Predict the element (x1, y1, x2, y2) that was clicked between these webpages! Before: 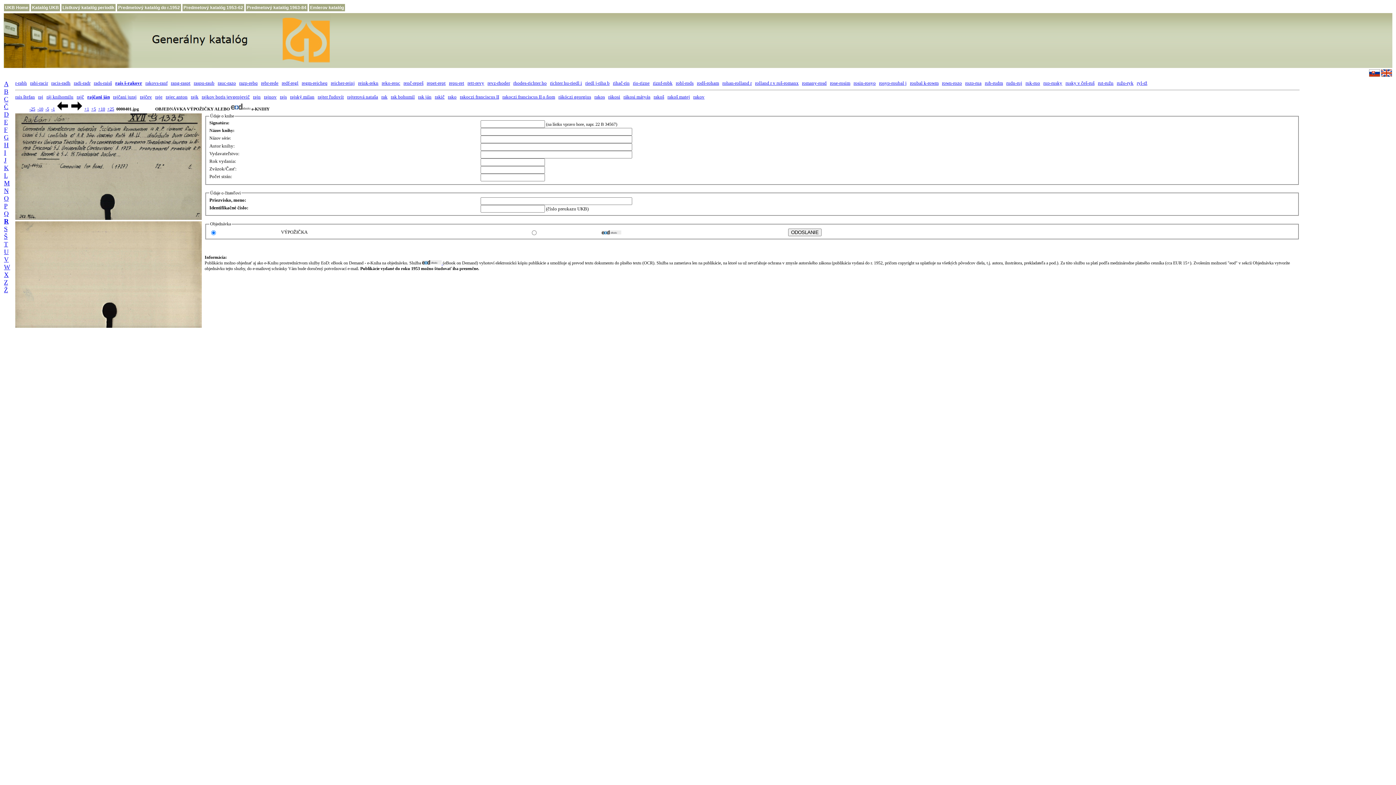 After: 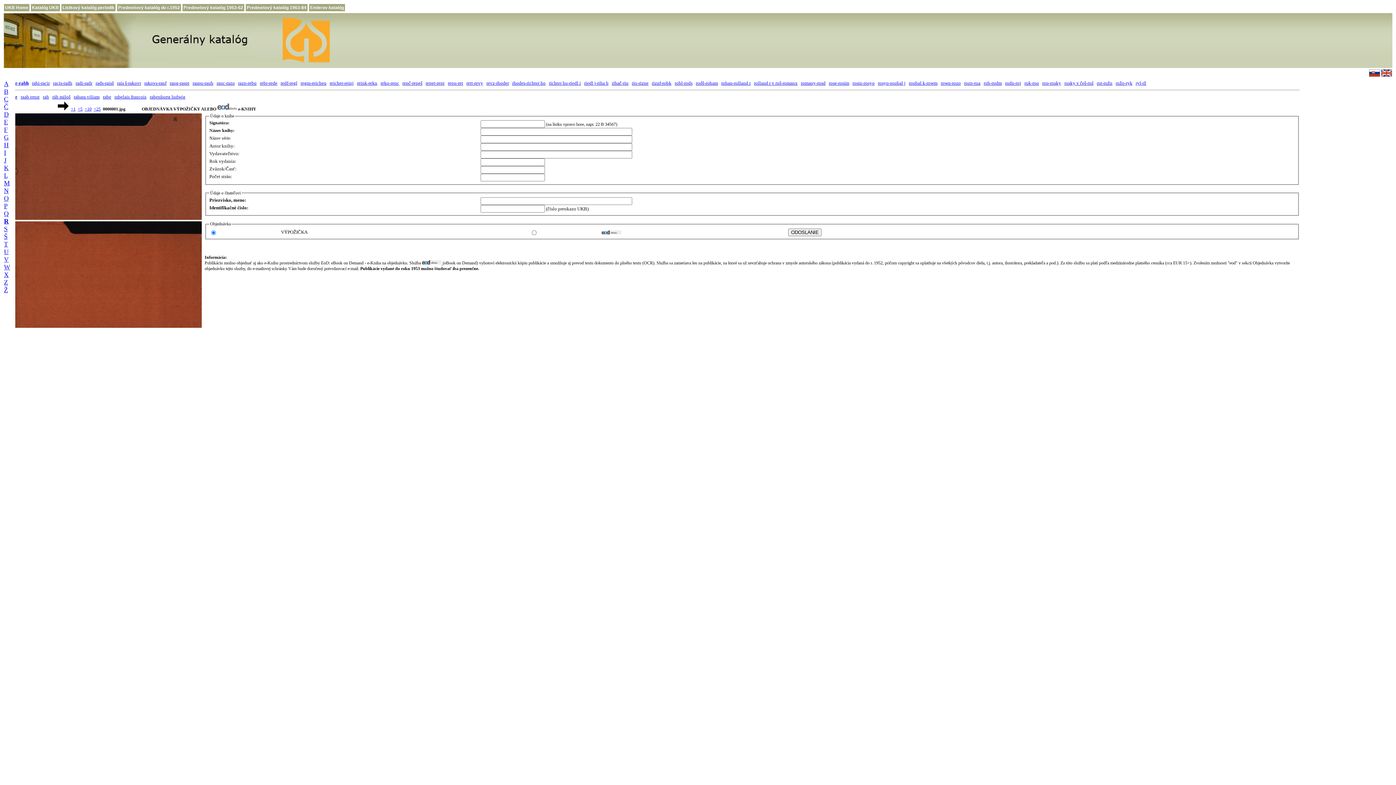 Action: bbox: (15, 80, 26, 85) label: r-rabh